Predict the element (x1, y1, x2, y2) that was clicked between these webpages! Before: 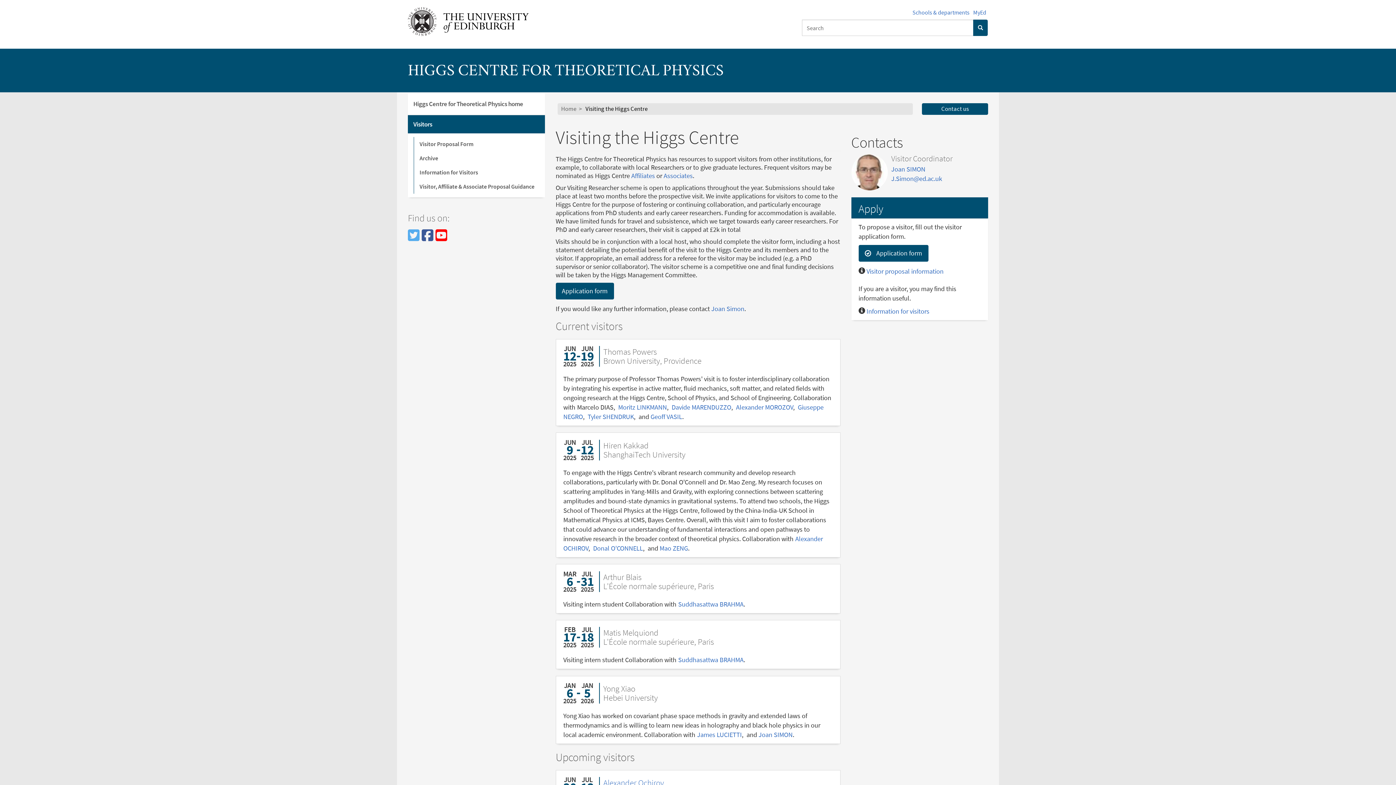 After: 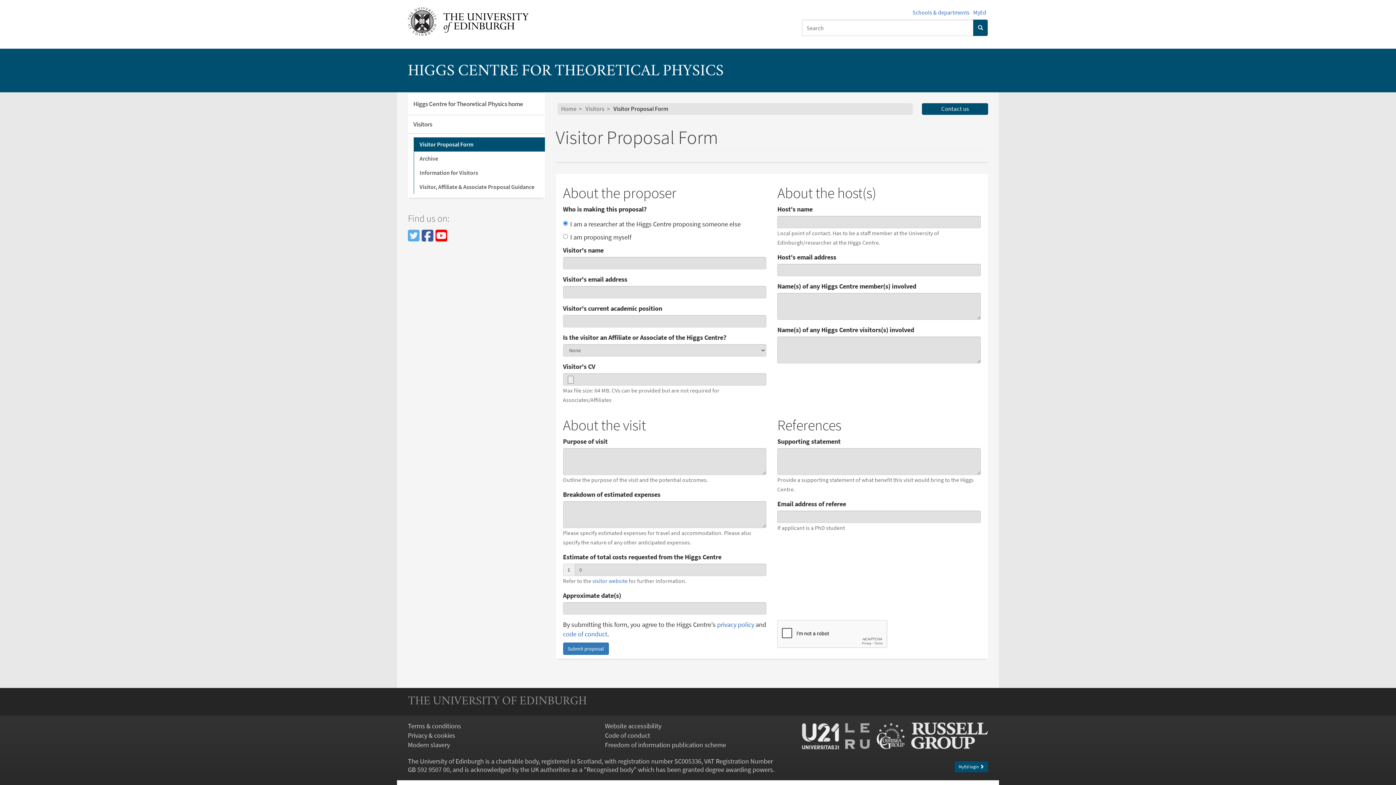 Action: bbox: (555, 283, 614, 299) label: Application form